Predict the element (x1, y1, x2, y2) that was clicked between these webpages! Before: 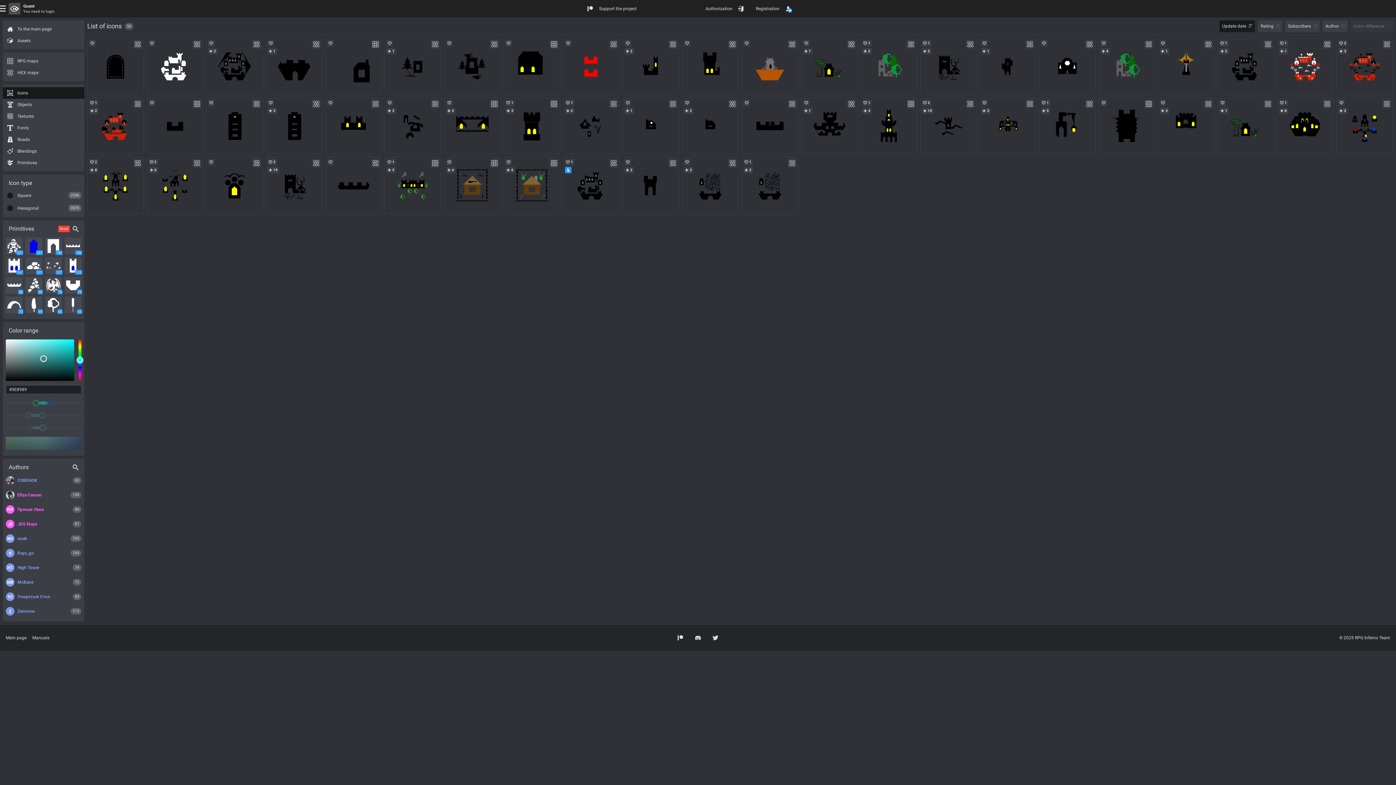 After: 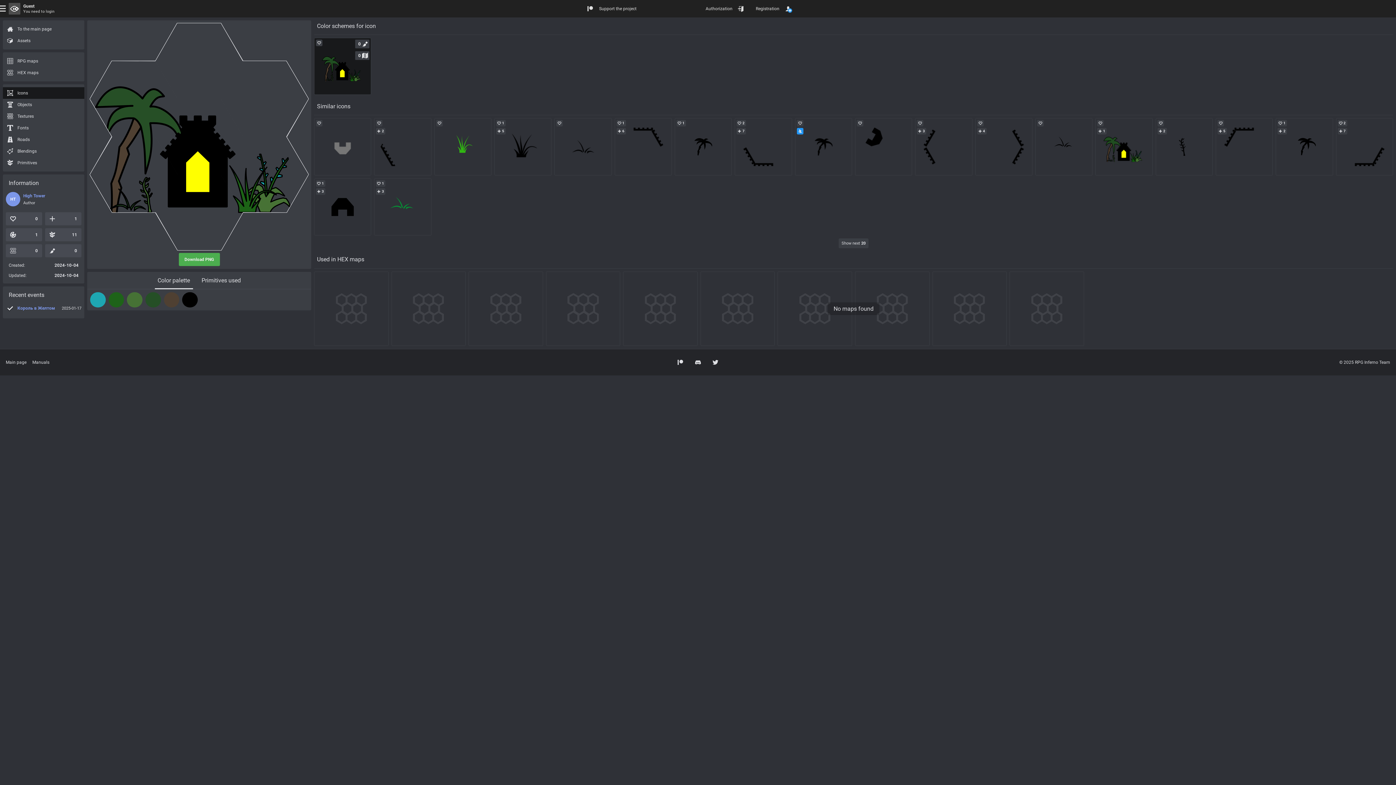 Action: bbox: (801, 38, 857, 94)